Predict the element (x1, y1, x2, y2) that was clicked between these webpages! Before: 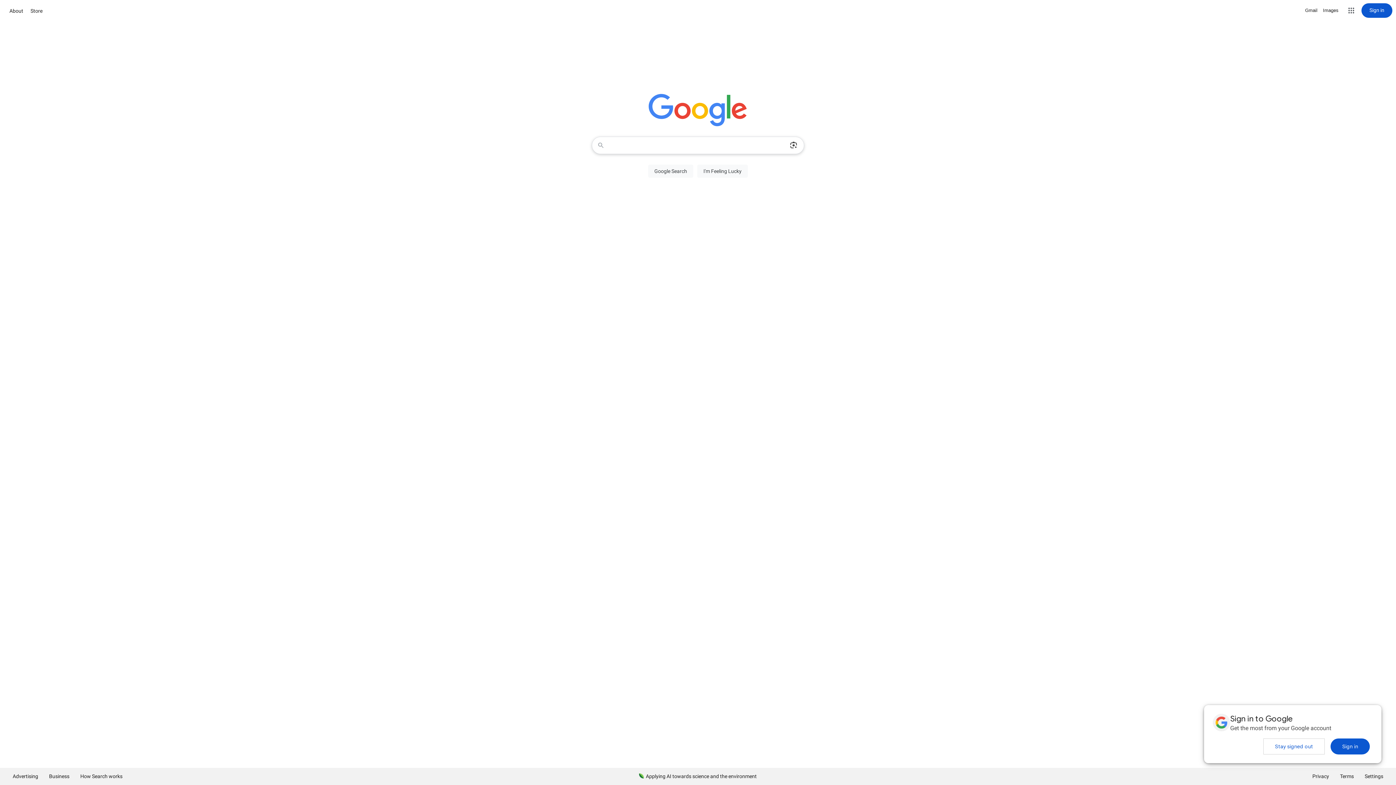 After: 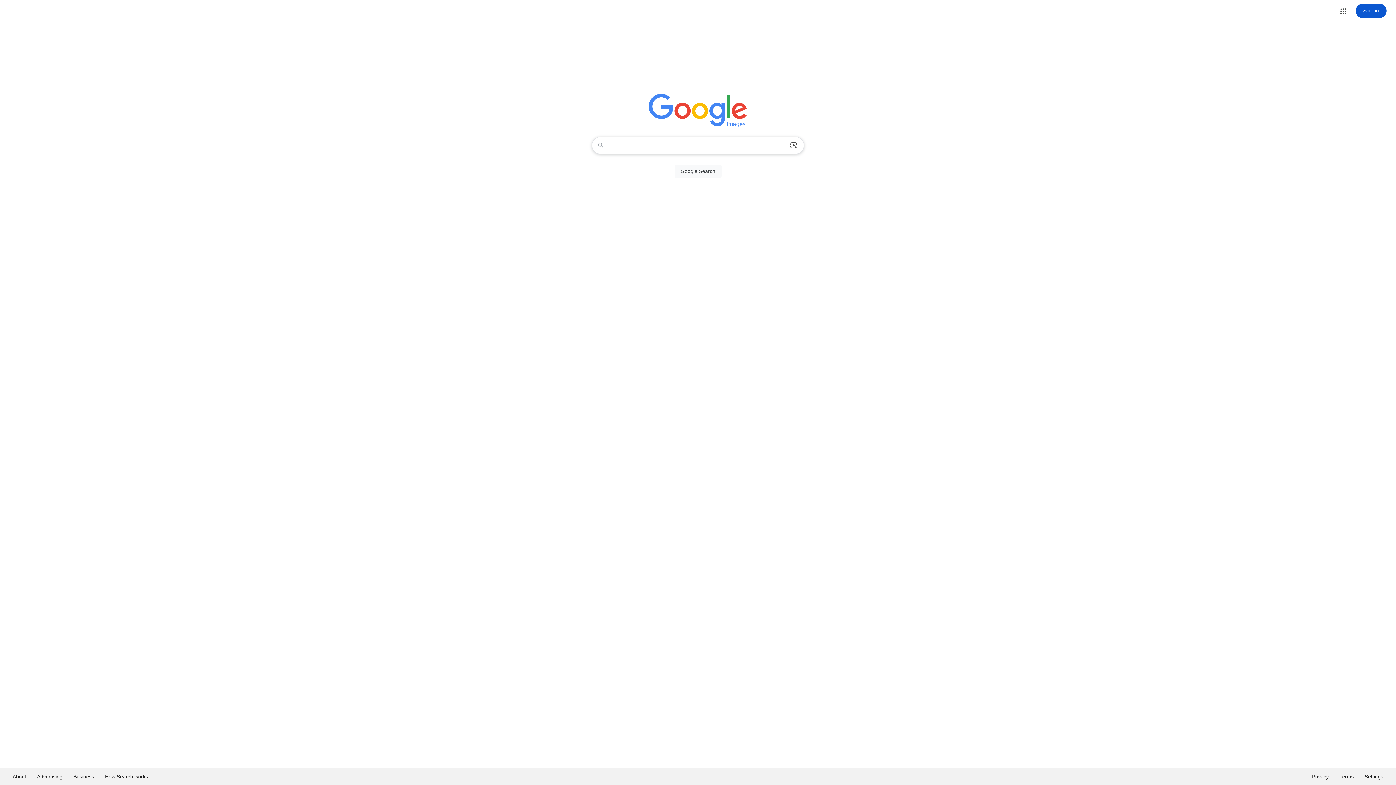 Action: label: Search for Images  bbox: (1323, 6, 1338, 14)